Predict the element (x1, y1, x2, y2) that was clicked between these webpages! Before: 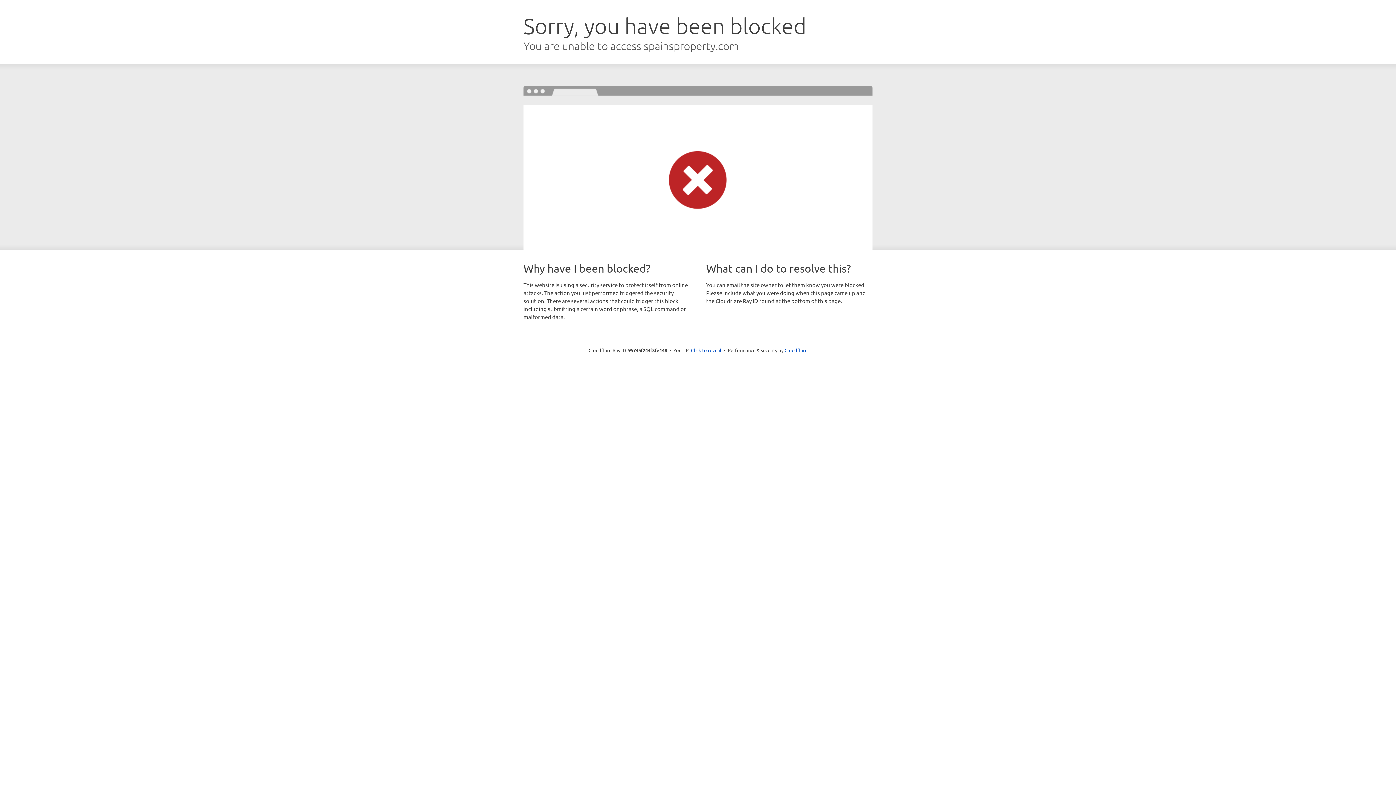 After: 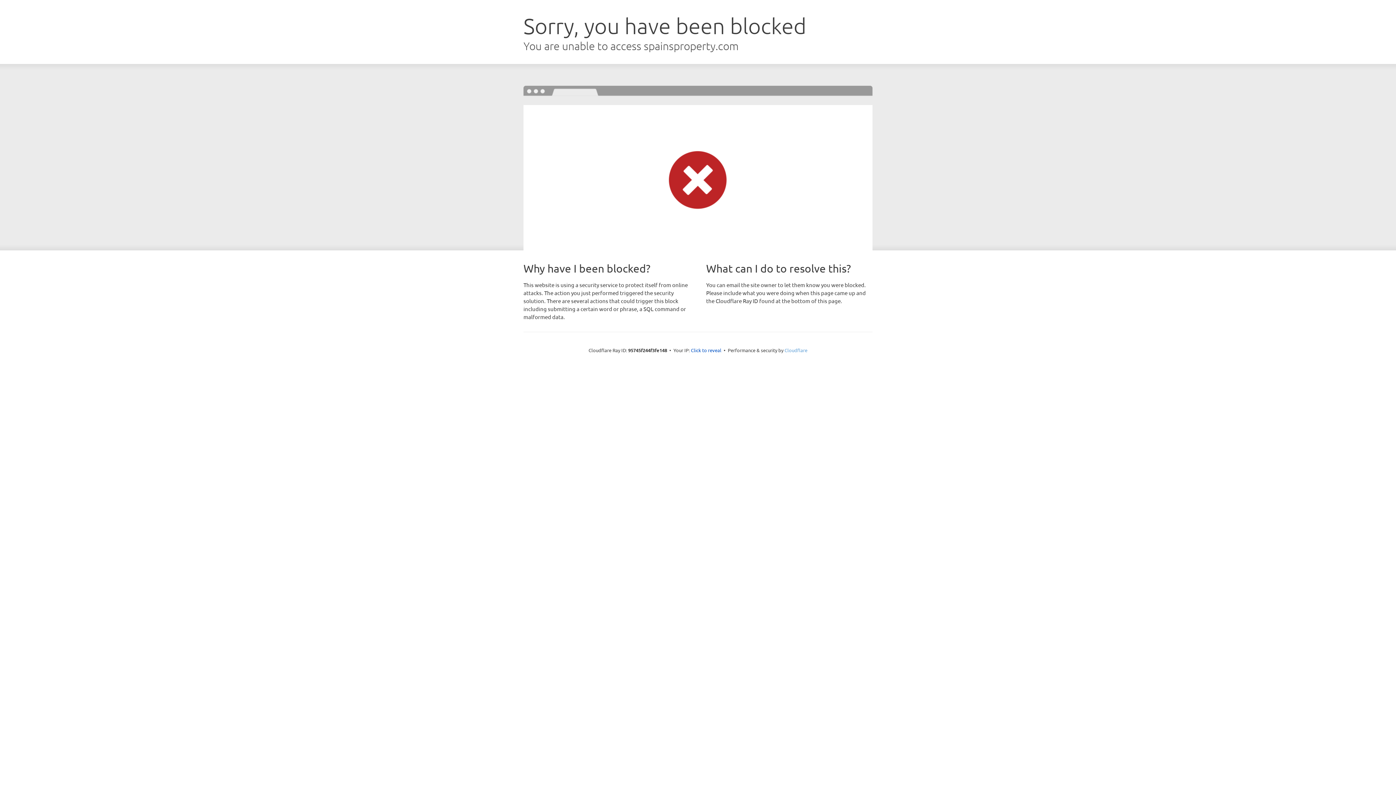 Action: bbox: (784, 347, 807, 353) label: Cloudflare